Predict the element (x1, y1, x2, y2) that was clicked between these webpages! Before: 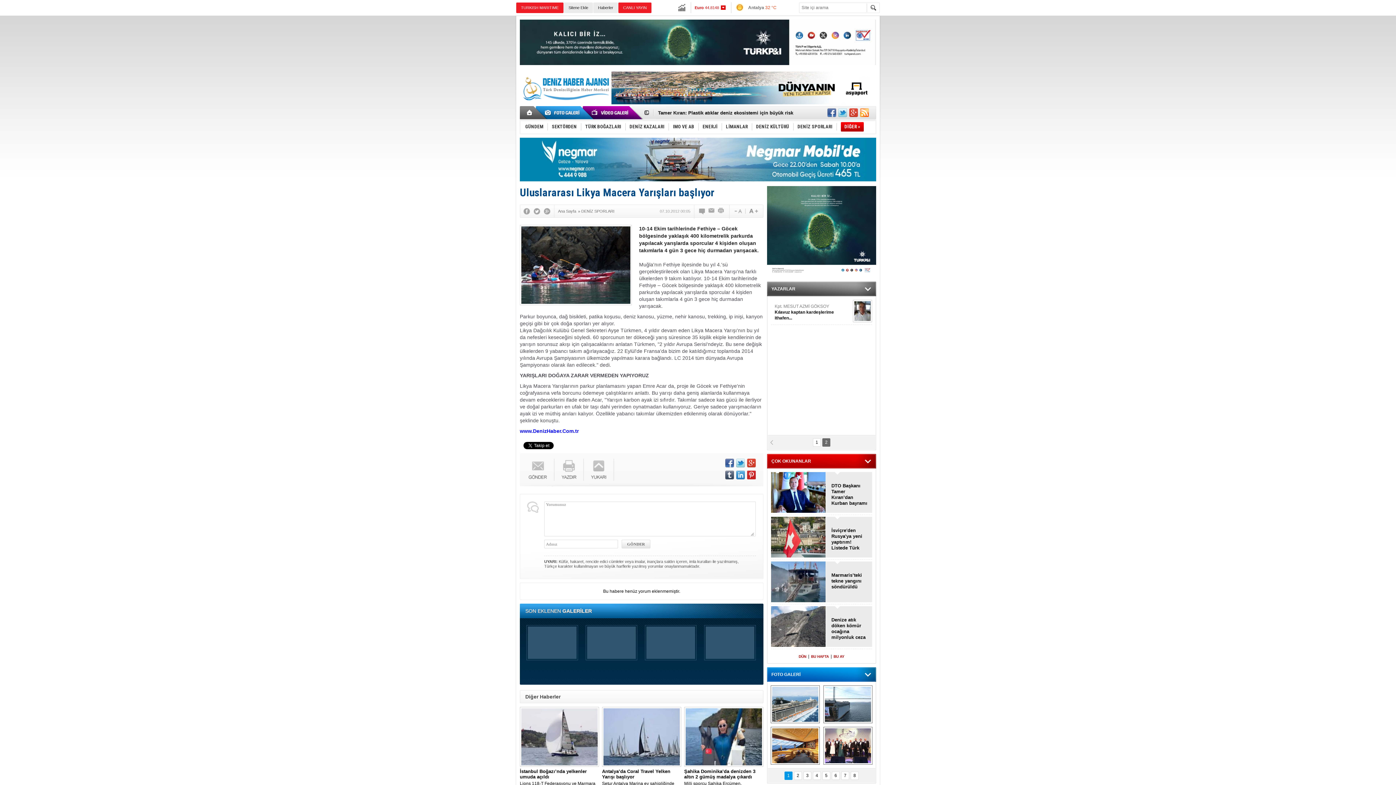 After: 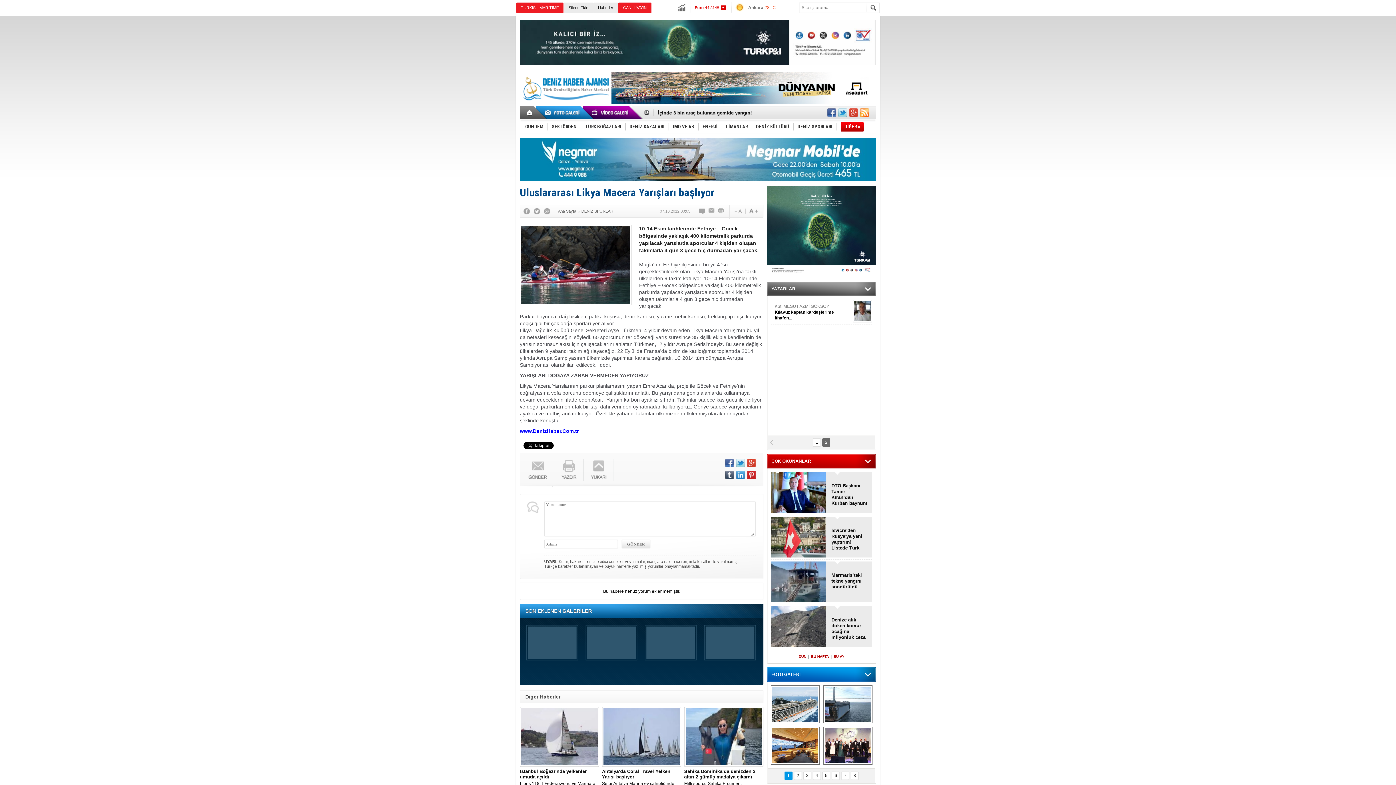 Action: bbox: (699, 208, 705, 214)